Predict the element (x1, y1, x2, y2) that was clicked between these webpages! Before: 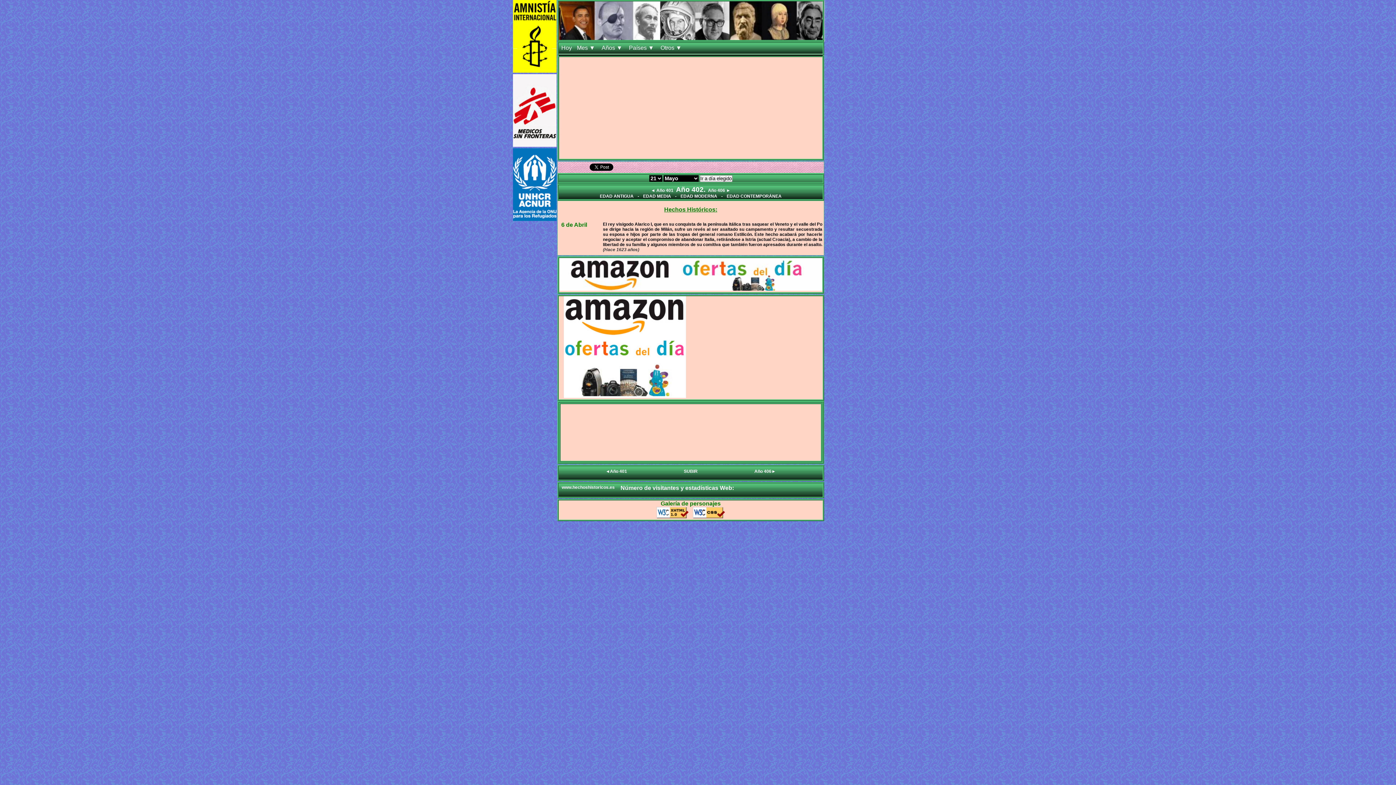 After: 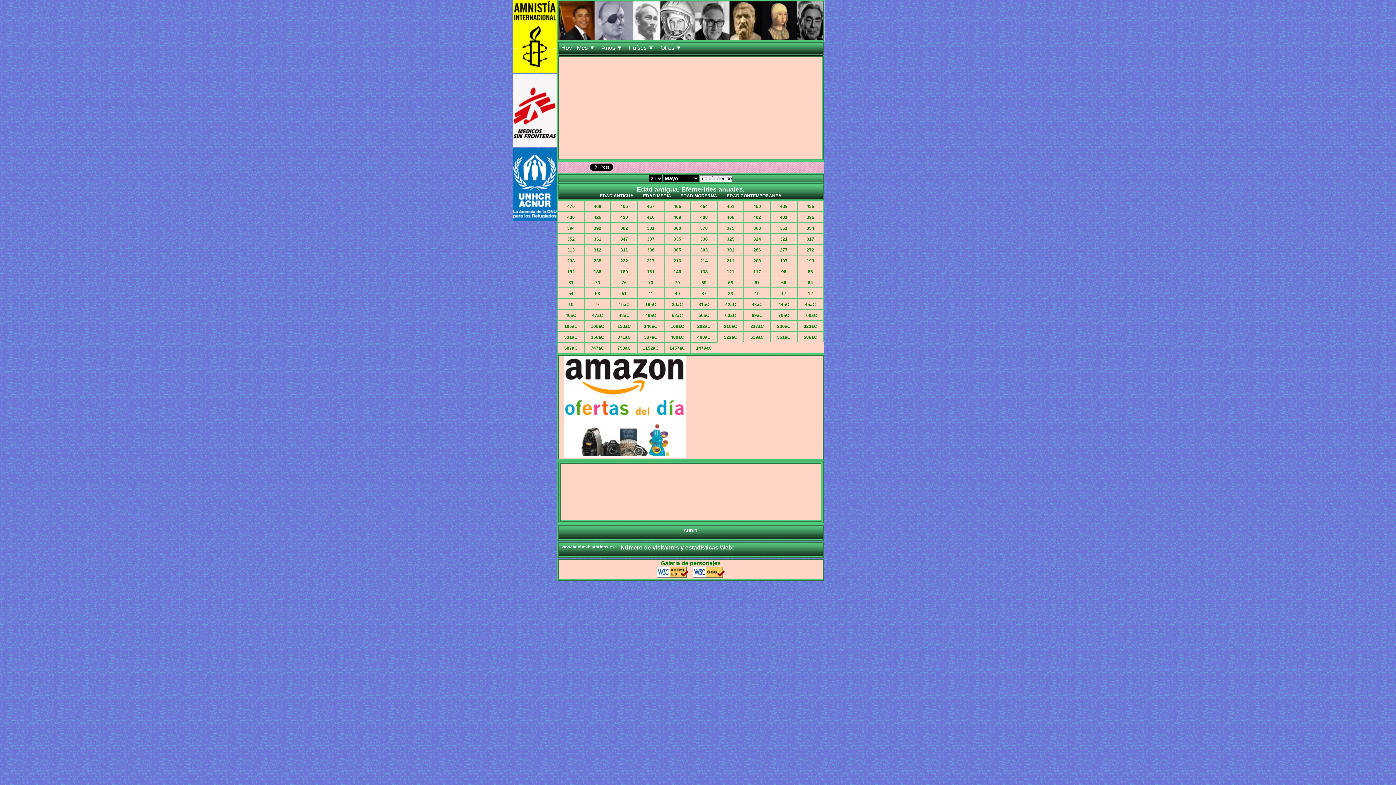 Action: label: EDAD ANTIGUA bbox: (600, 193, 633, 198)